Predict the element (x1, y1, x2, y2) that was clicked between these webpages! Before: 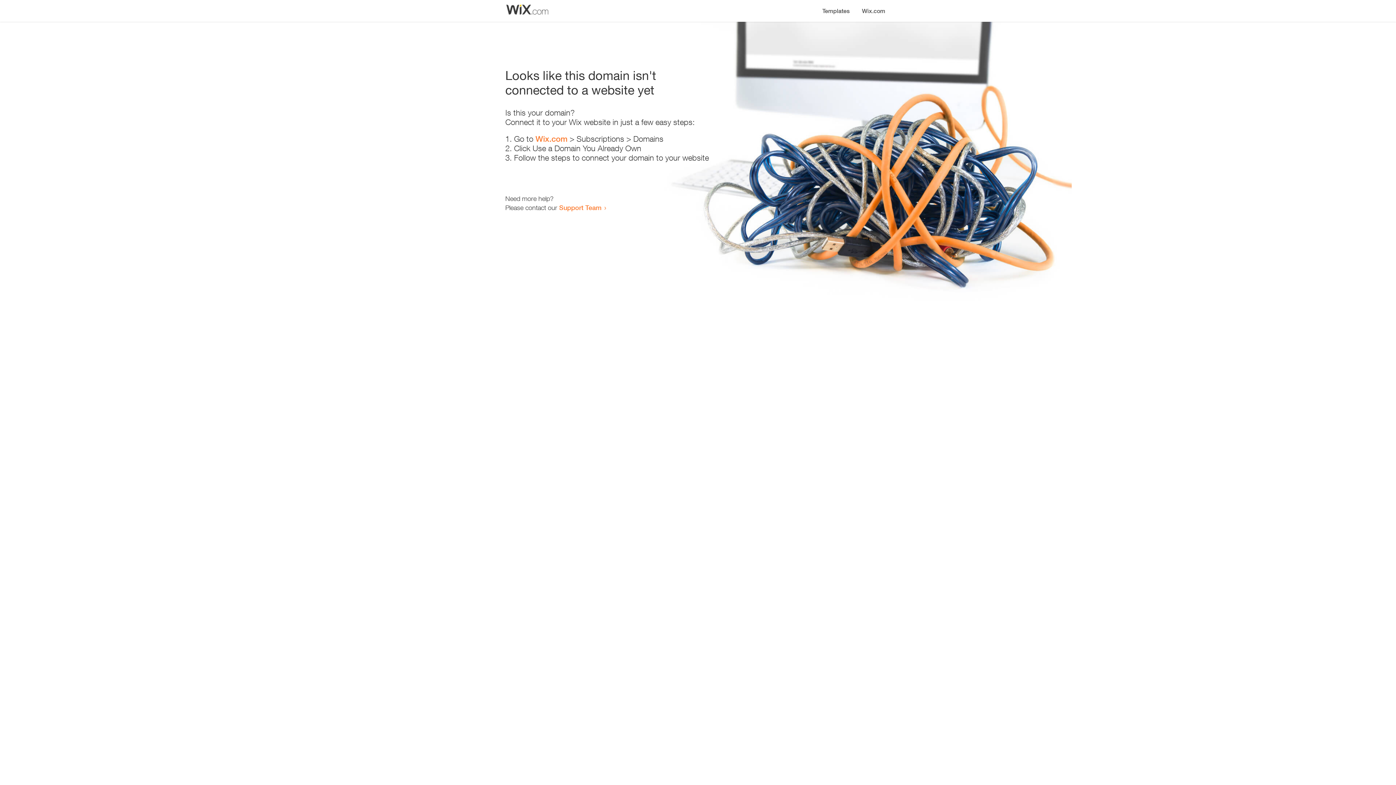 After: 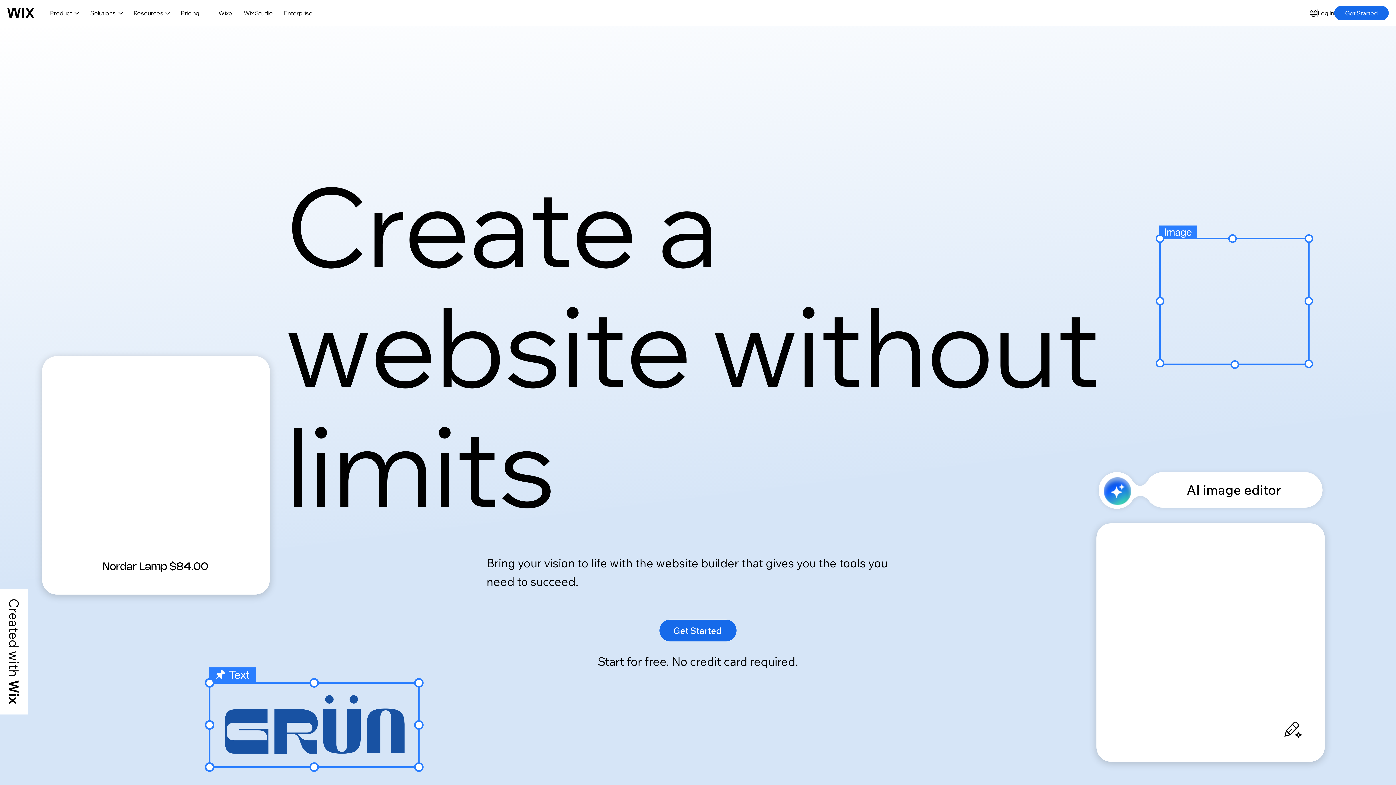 Action: bbox: (535, 134, 567, 143) label: Wix.com